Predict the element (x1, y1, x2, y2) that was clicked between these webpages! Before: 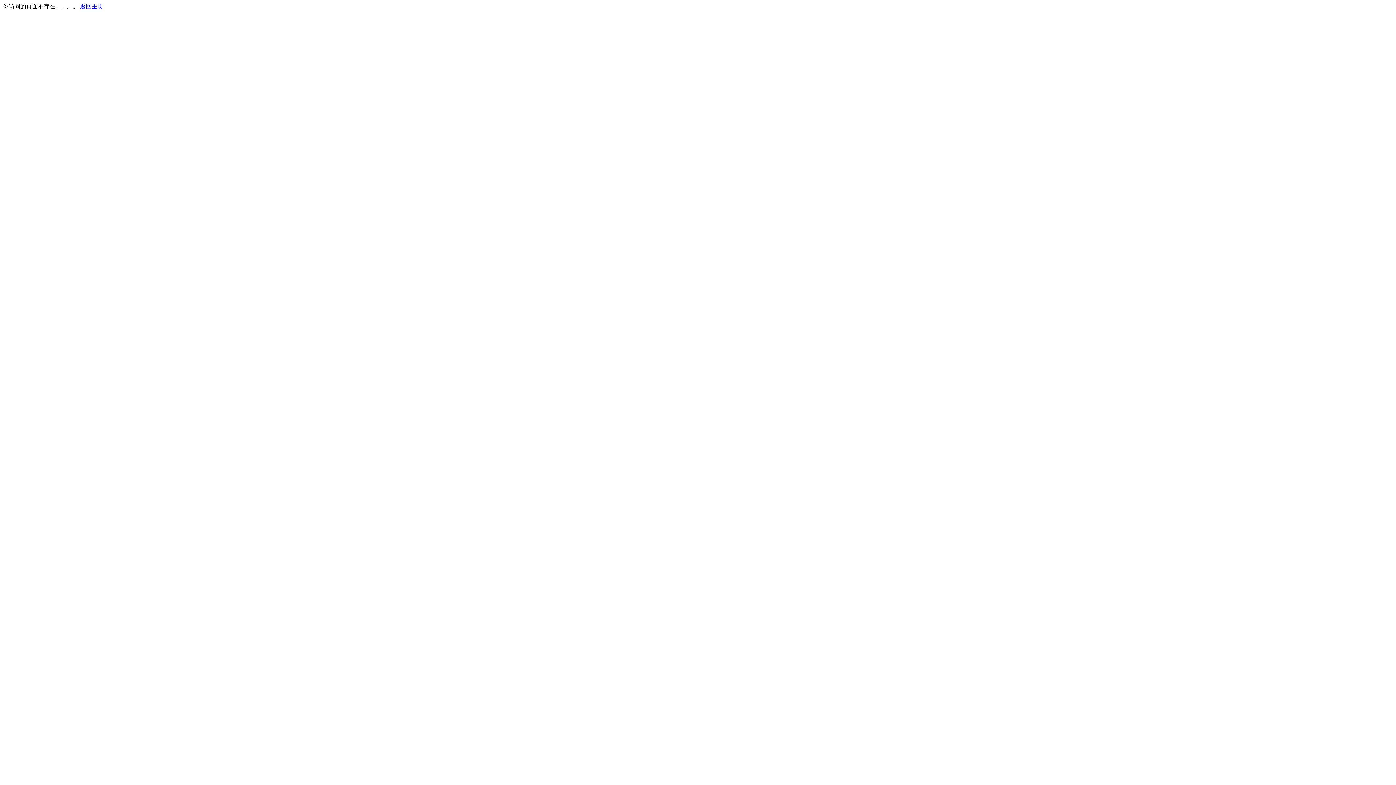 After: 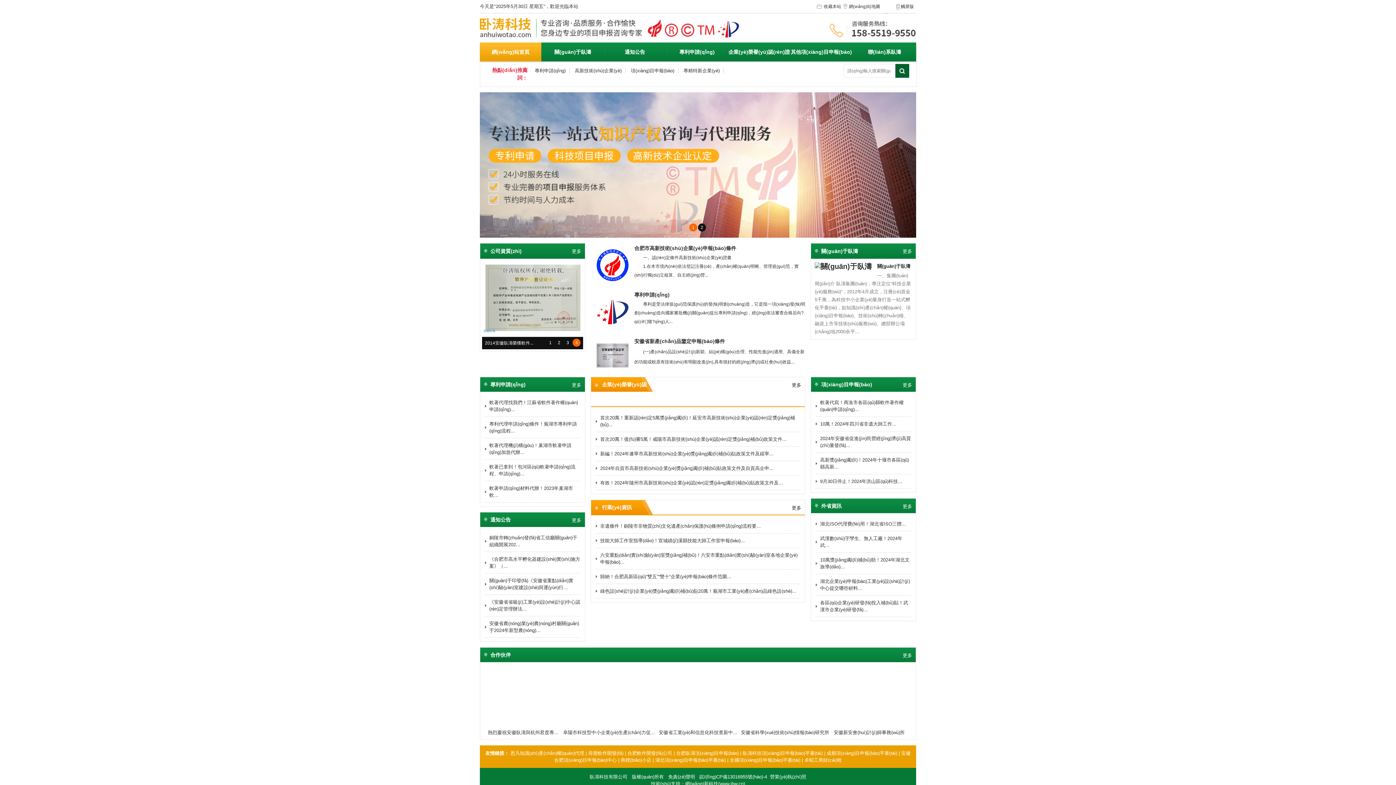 Action: label: 返回主页 bbox: (80, 3, 103, 9)